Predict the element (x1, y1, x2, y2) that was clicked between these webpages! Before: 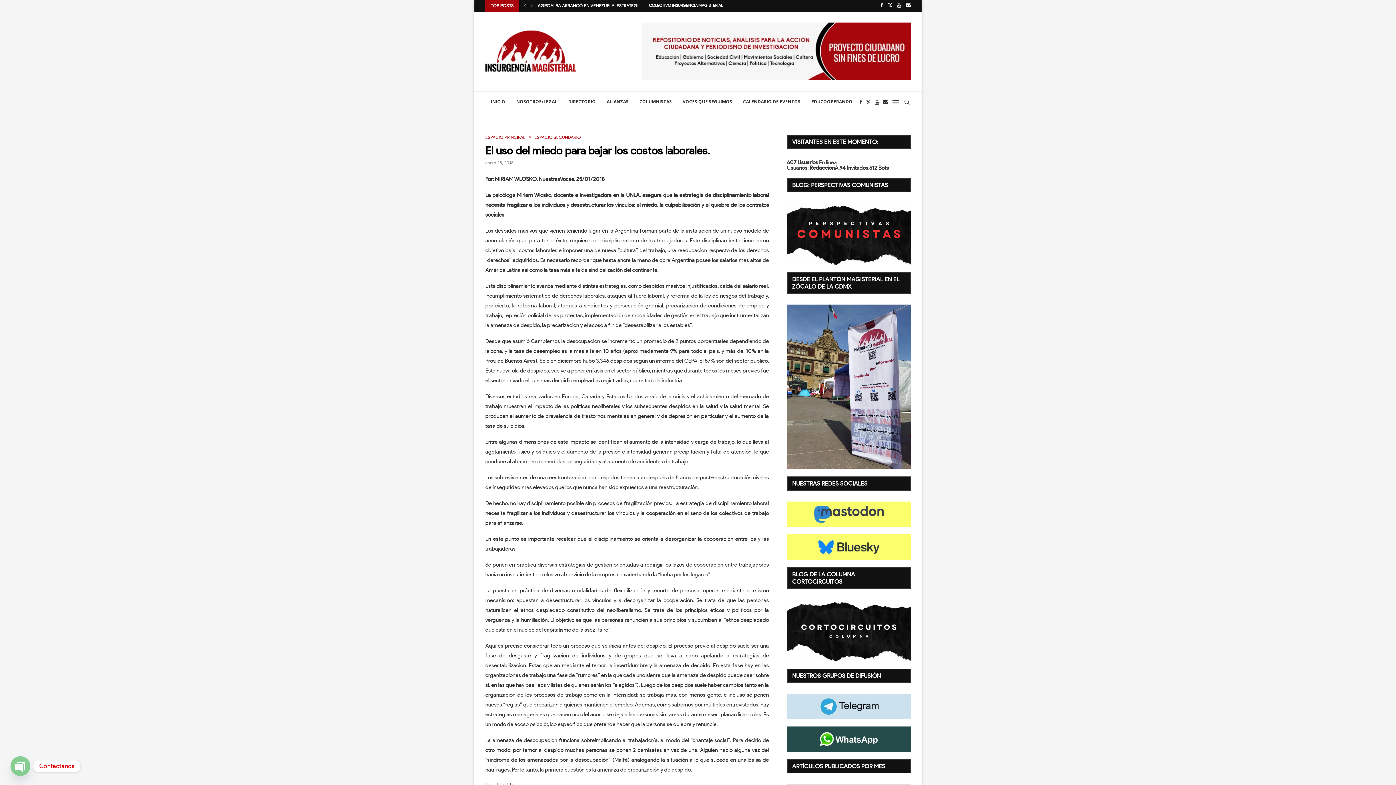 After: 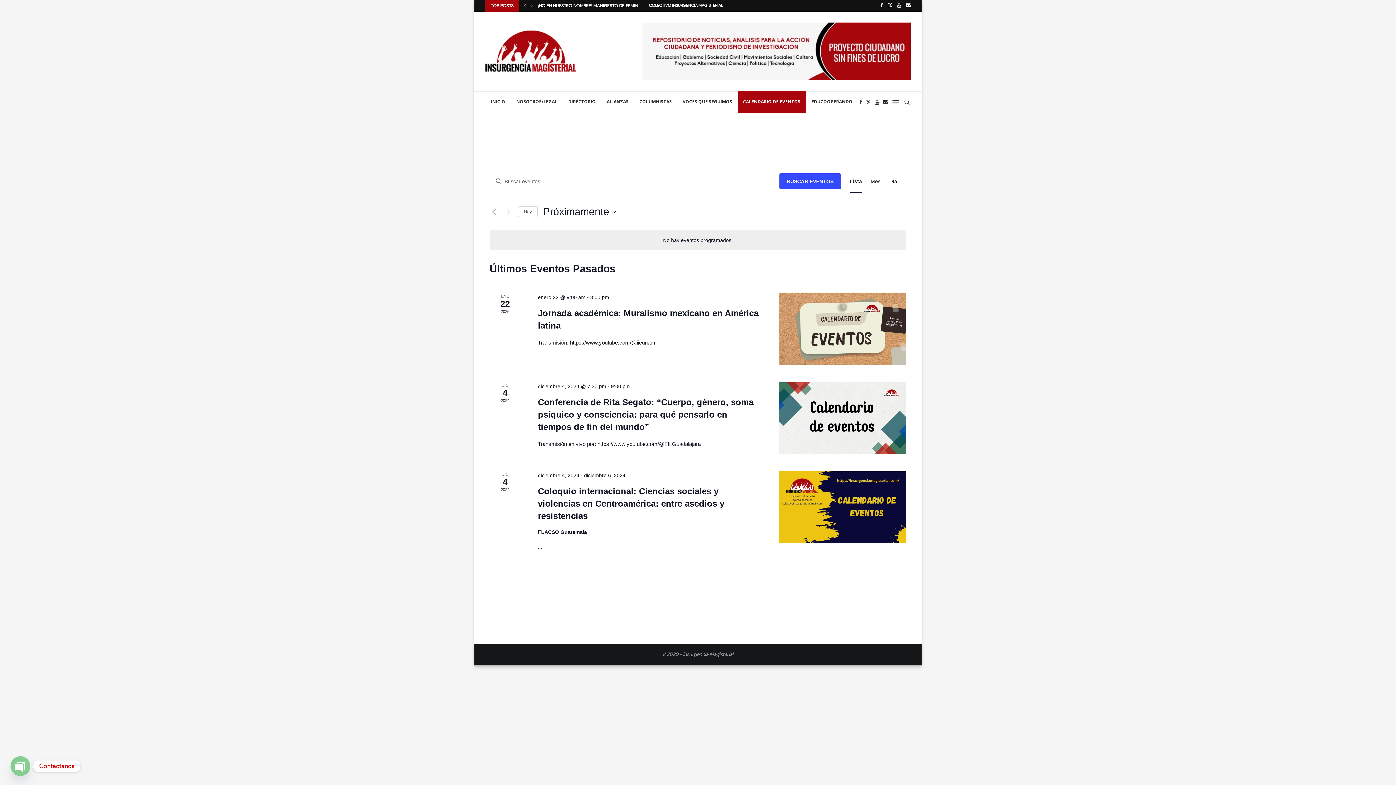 Action: bbox: (737, 91, 806, 113) label: CALENDARIO DE EVENTOS